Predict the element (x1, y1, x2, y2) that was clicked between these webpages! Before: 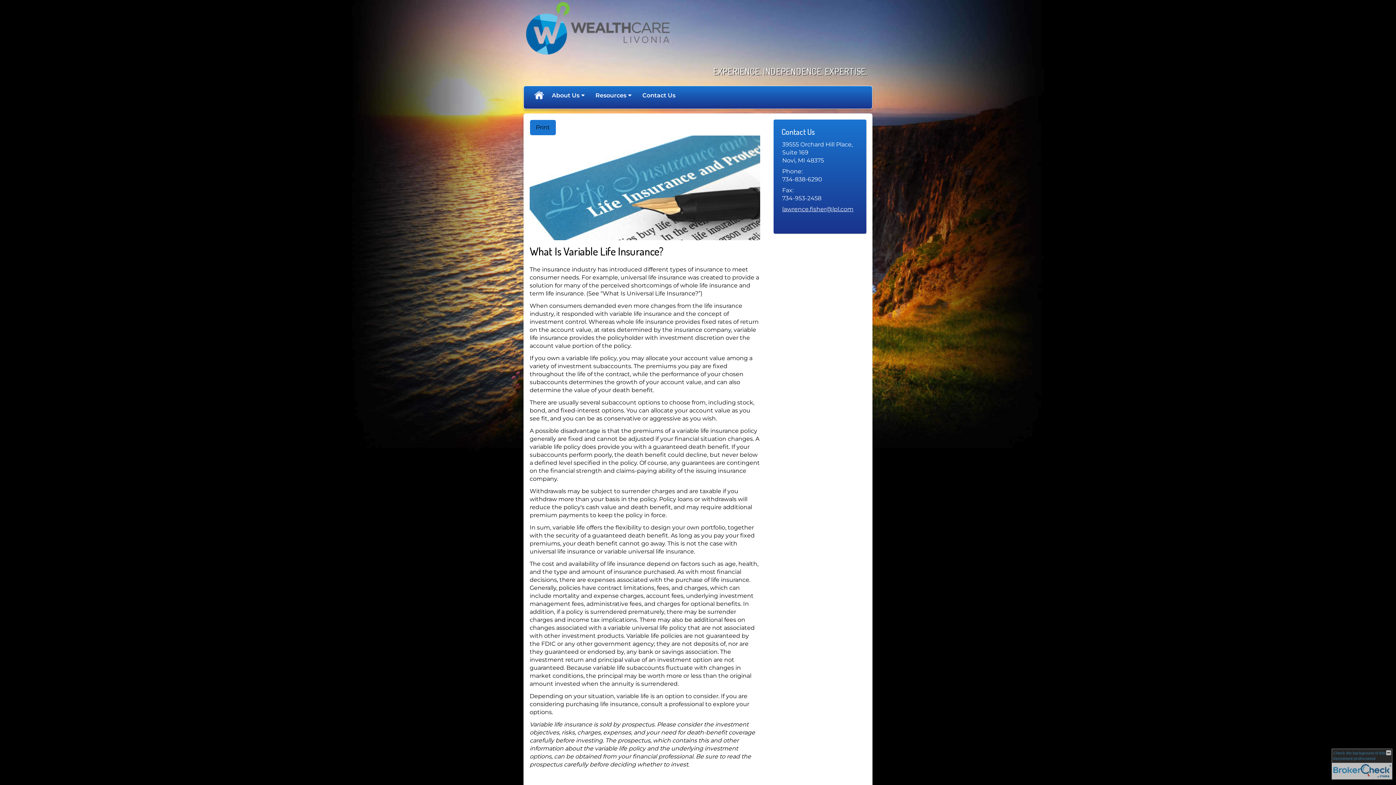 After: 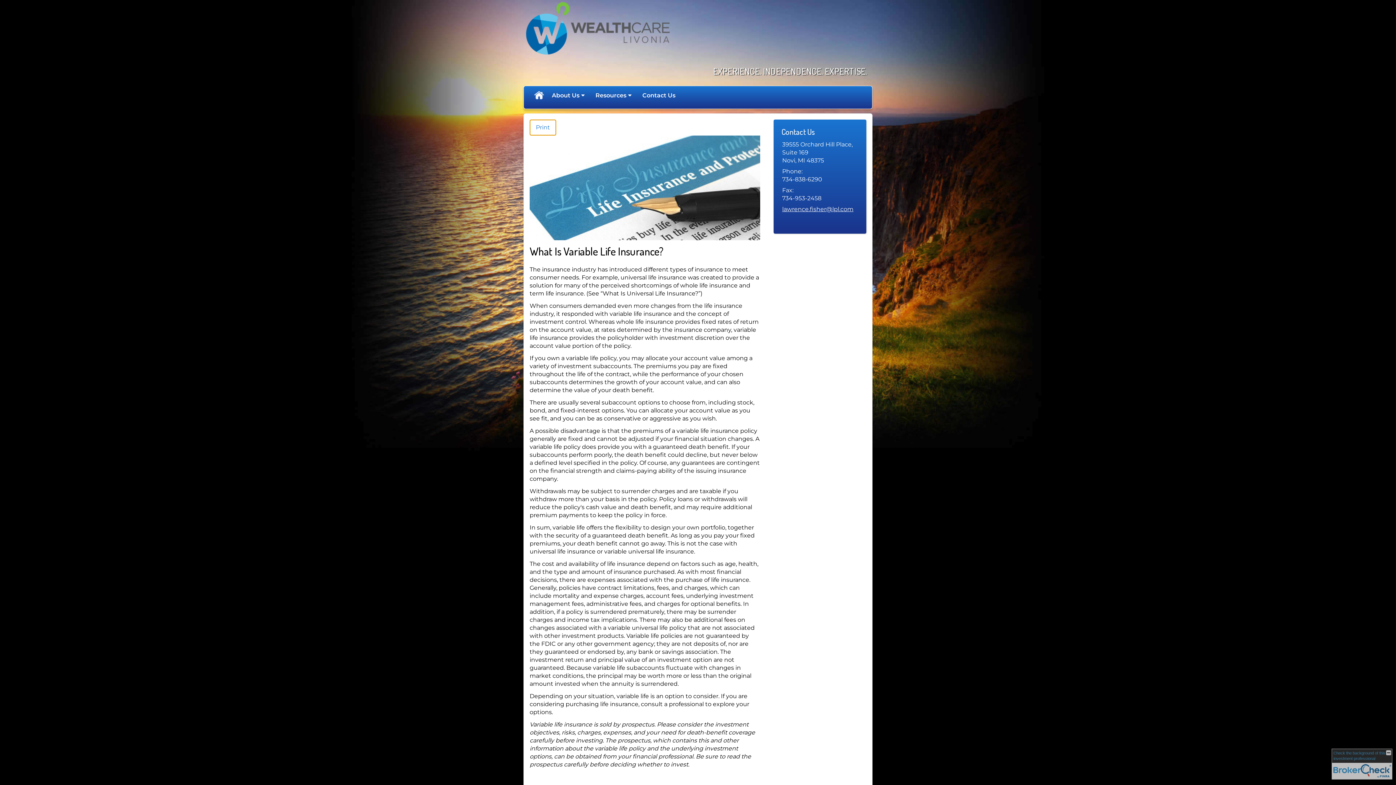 Action: bbox: (529, 119, 556, 135) label: Print